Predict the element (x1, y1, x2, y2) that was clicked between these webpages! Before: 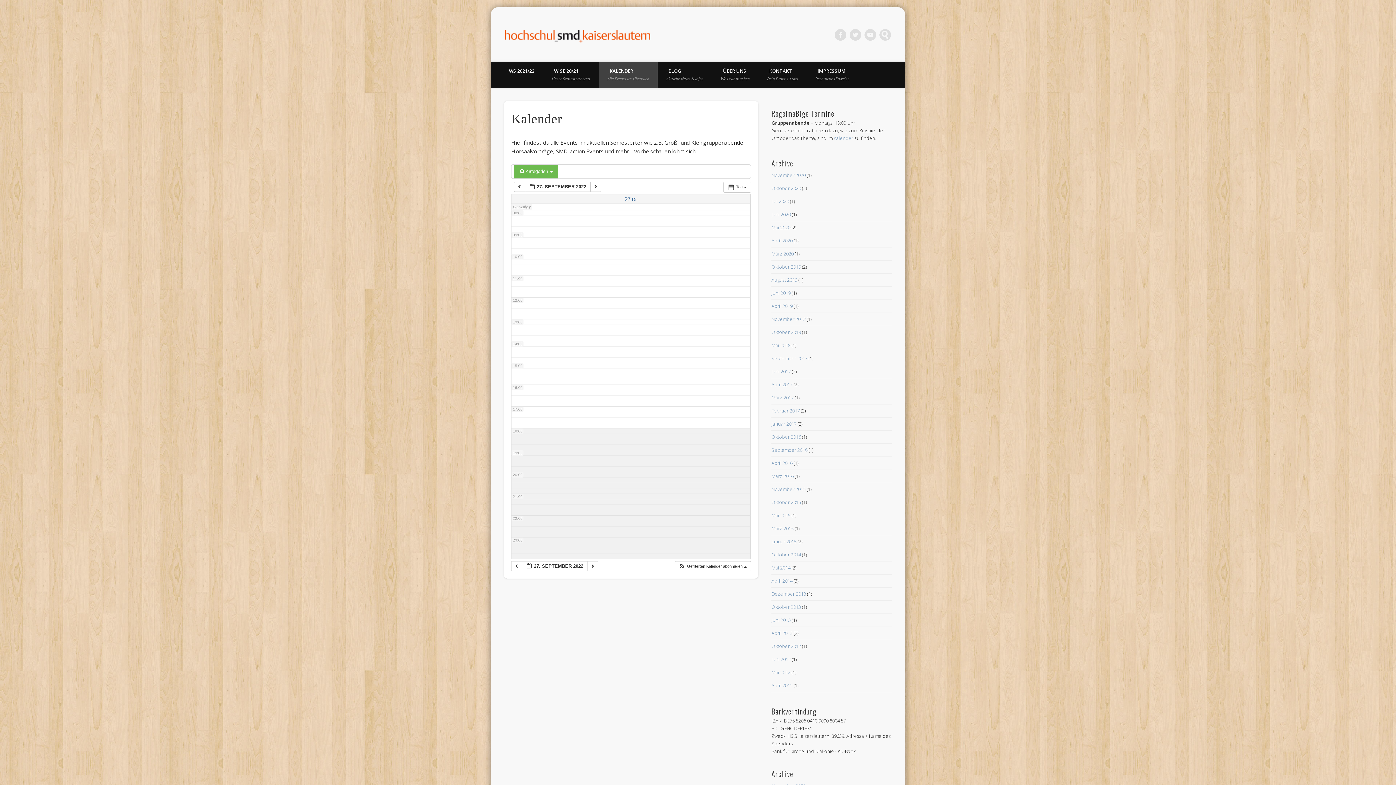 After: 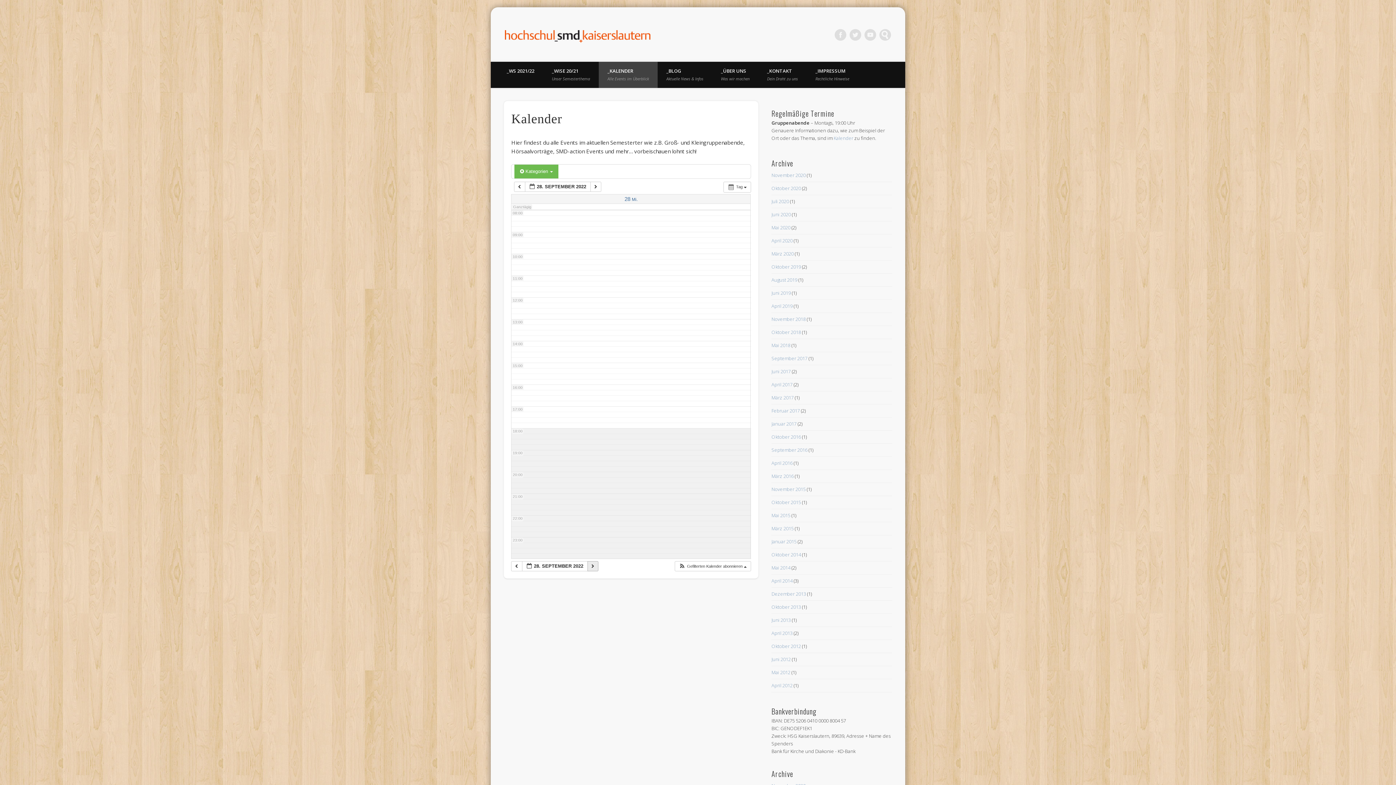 Action: bbox: (587, 561, 598, 571) label:  